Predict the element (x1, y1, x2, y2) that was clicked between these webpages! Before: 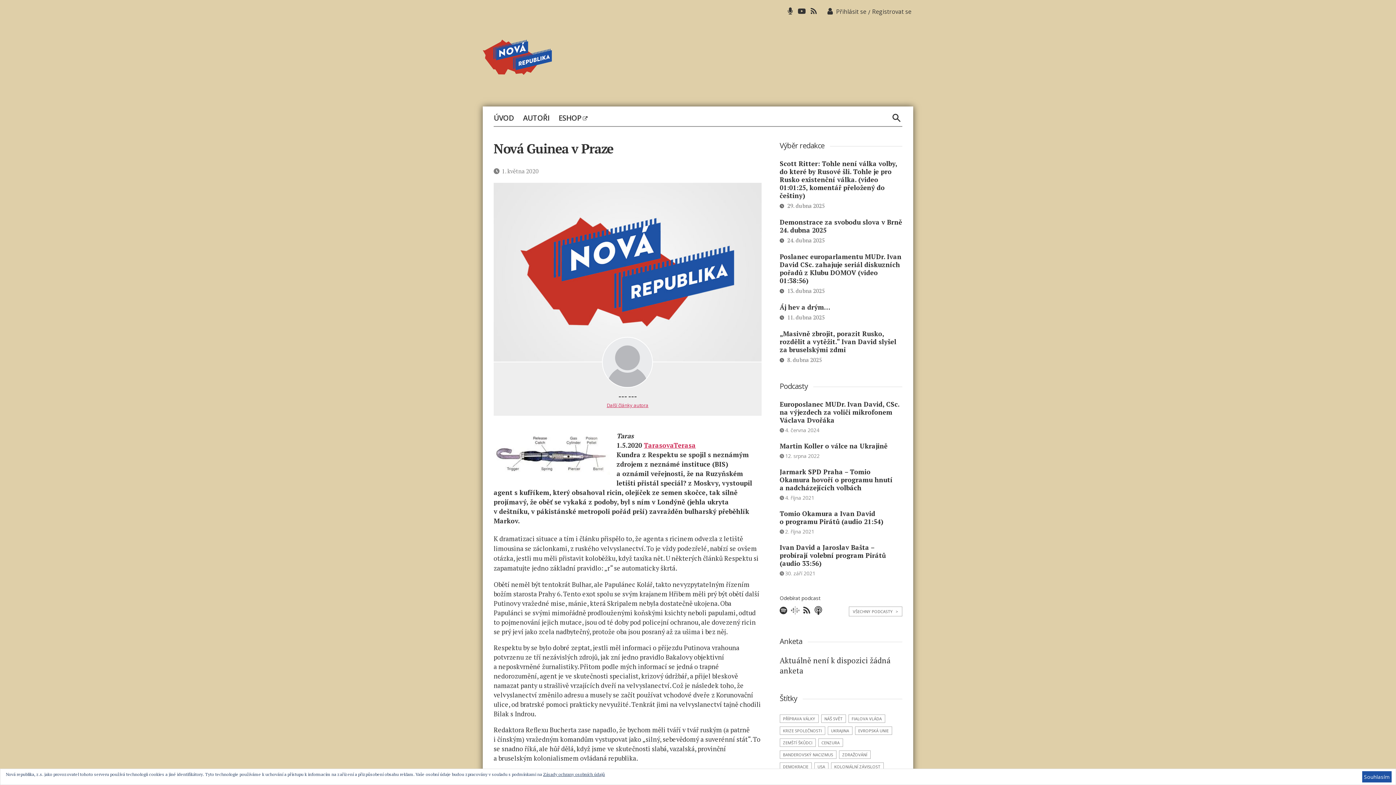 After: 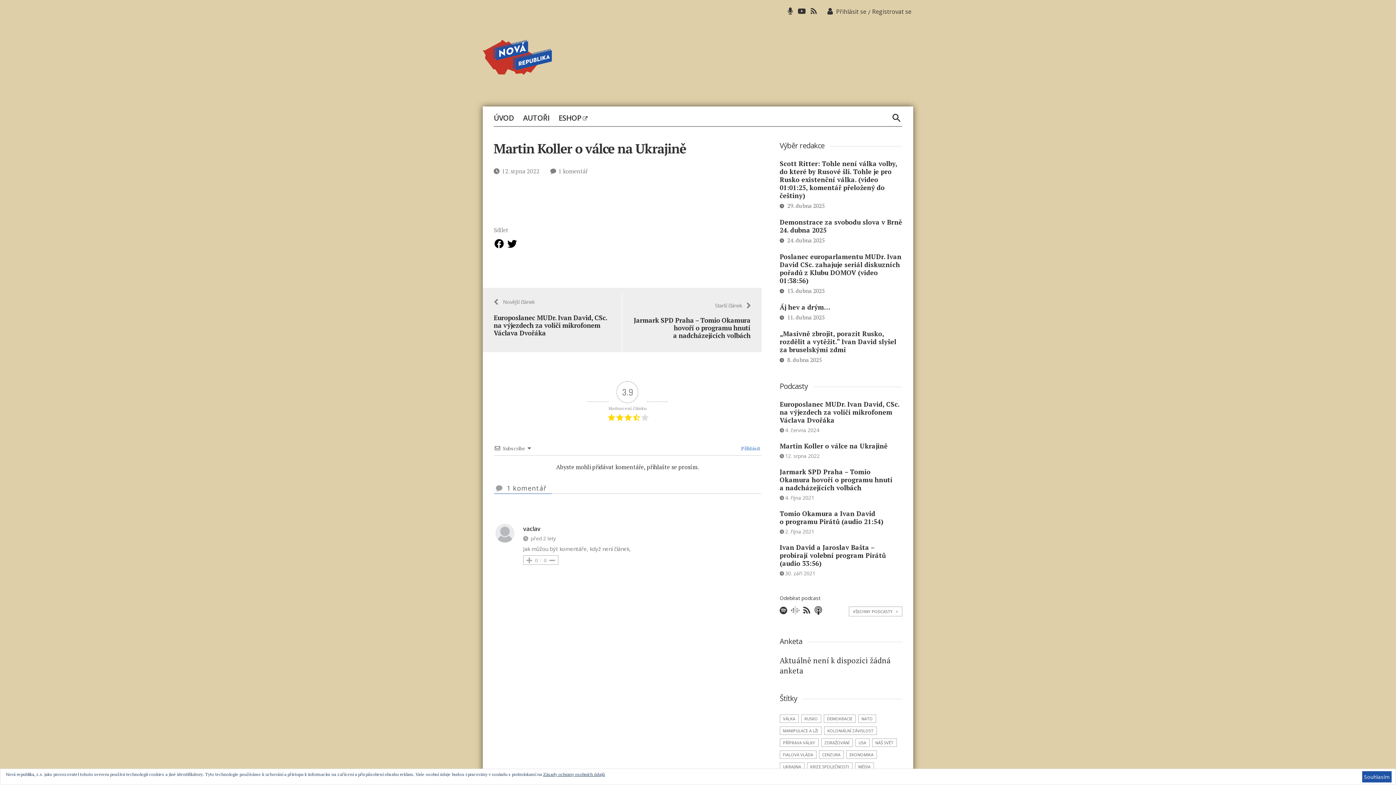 Action: label: Martin Koller o válce na Ukrajině bbox: (779, 441, 887, 450)